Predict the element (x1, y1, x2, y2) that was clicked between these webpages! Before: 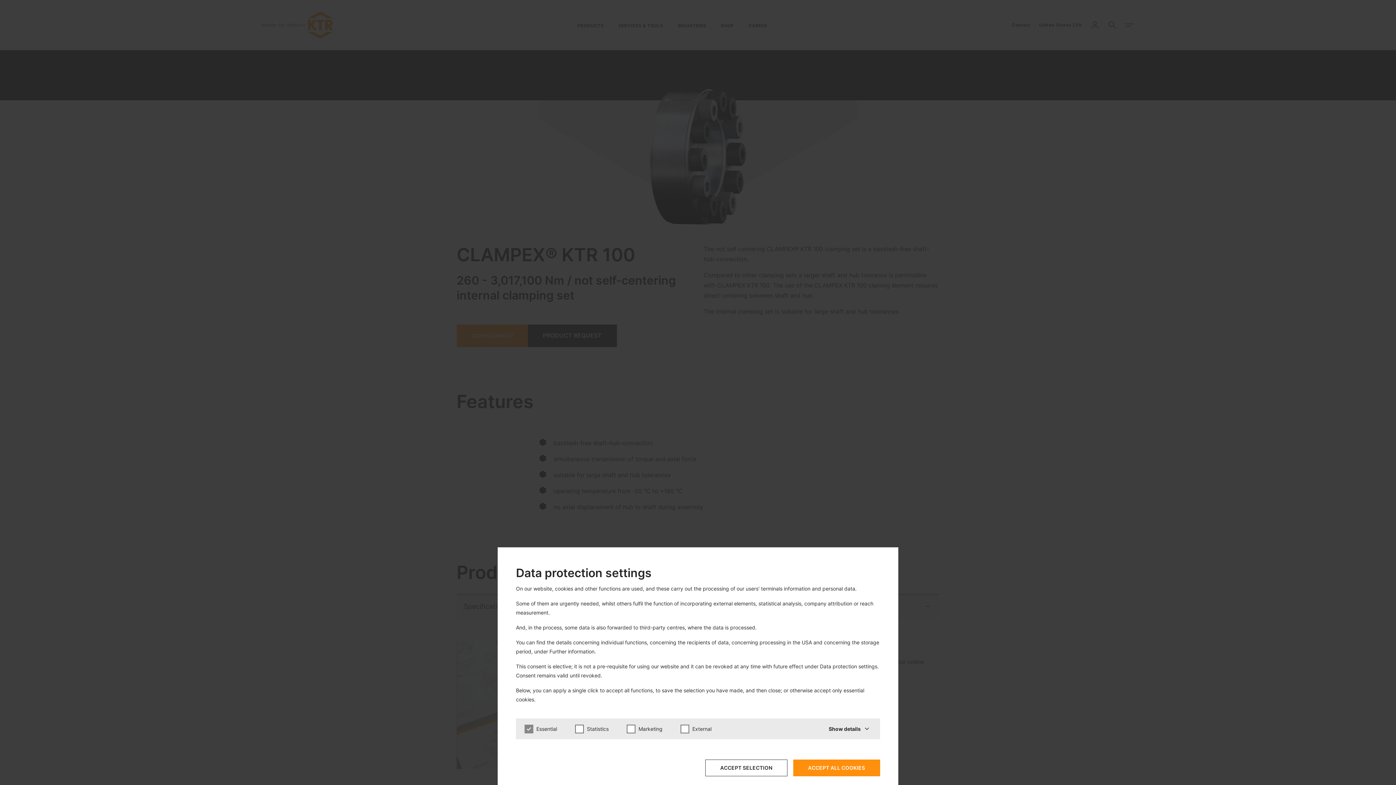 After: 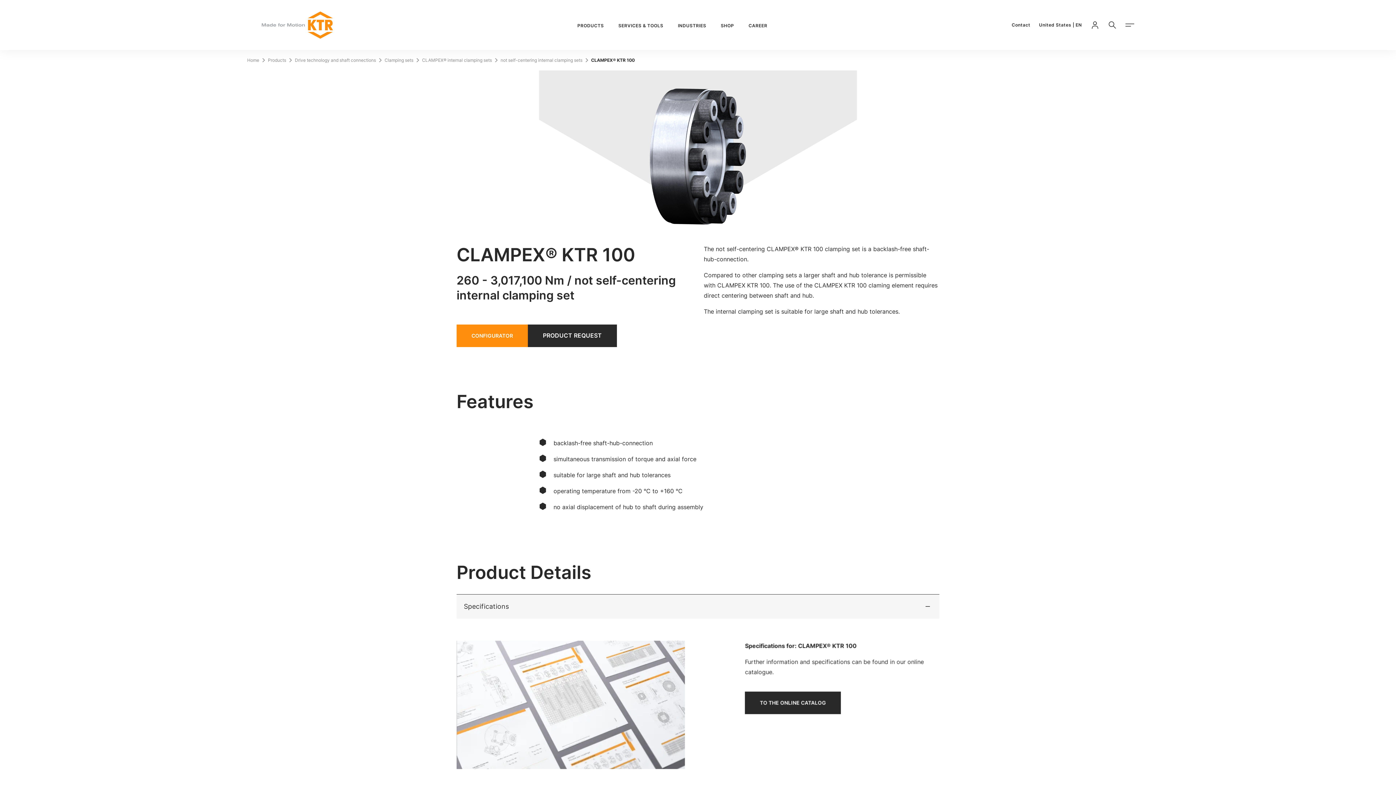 Action: bbox: (793, 760, 880, 776) label: ACCEPT ALL COOKIES